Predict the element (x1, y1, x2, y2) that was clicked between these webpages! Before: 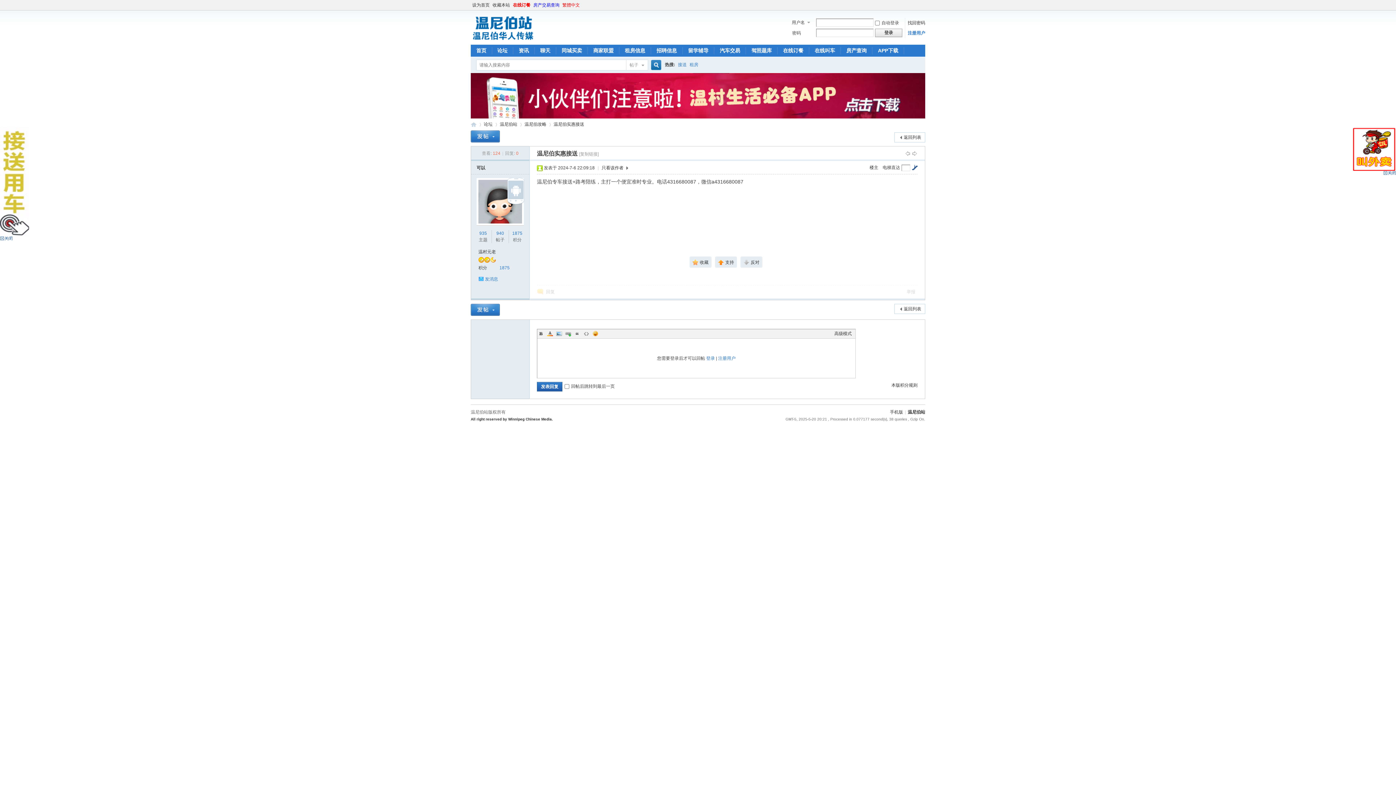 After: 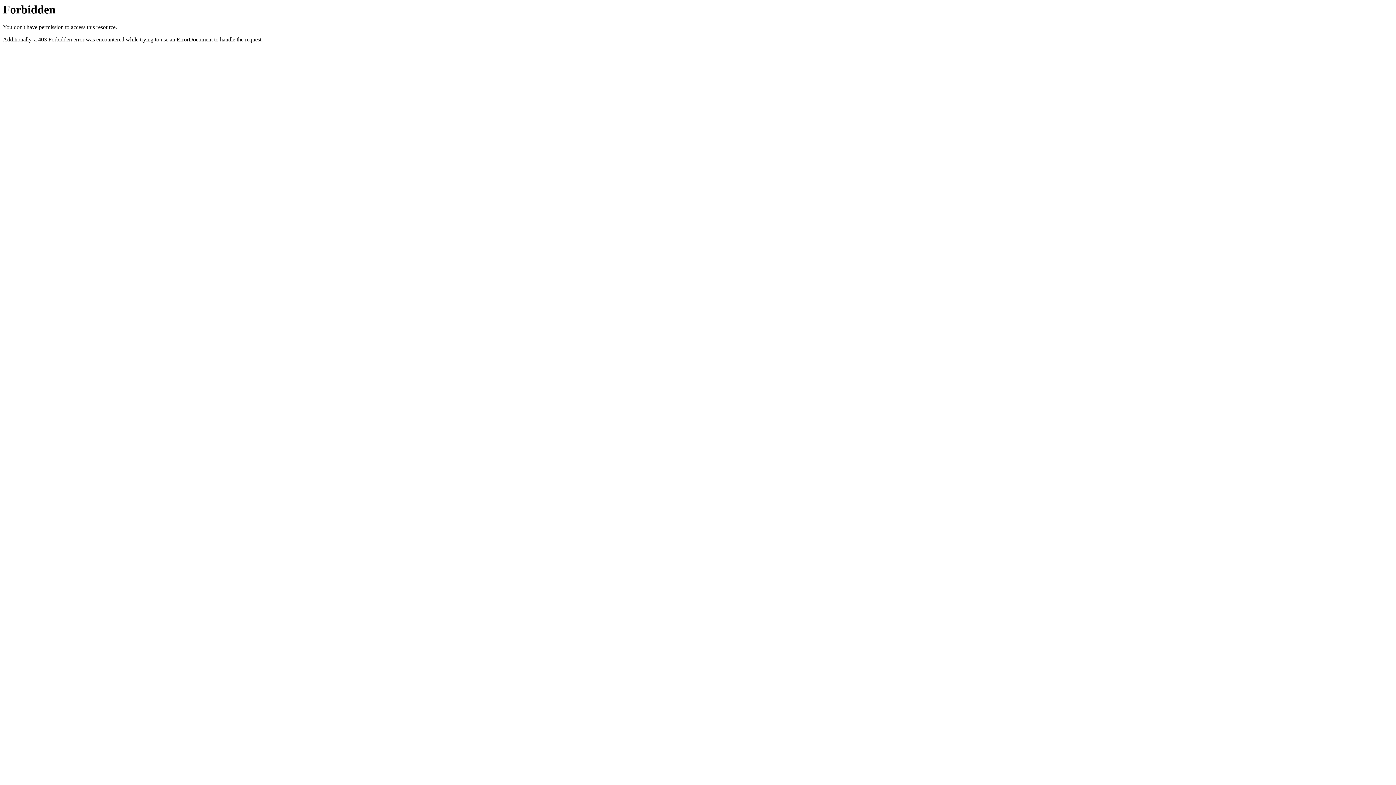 Action: label: 房产查询 bbox: (841, 44, 872, 56)